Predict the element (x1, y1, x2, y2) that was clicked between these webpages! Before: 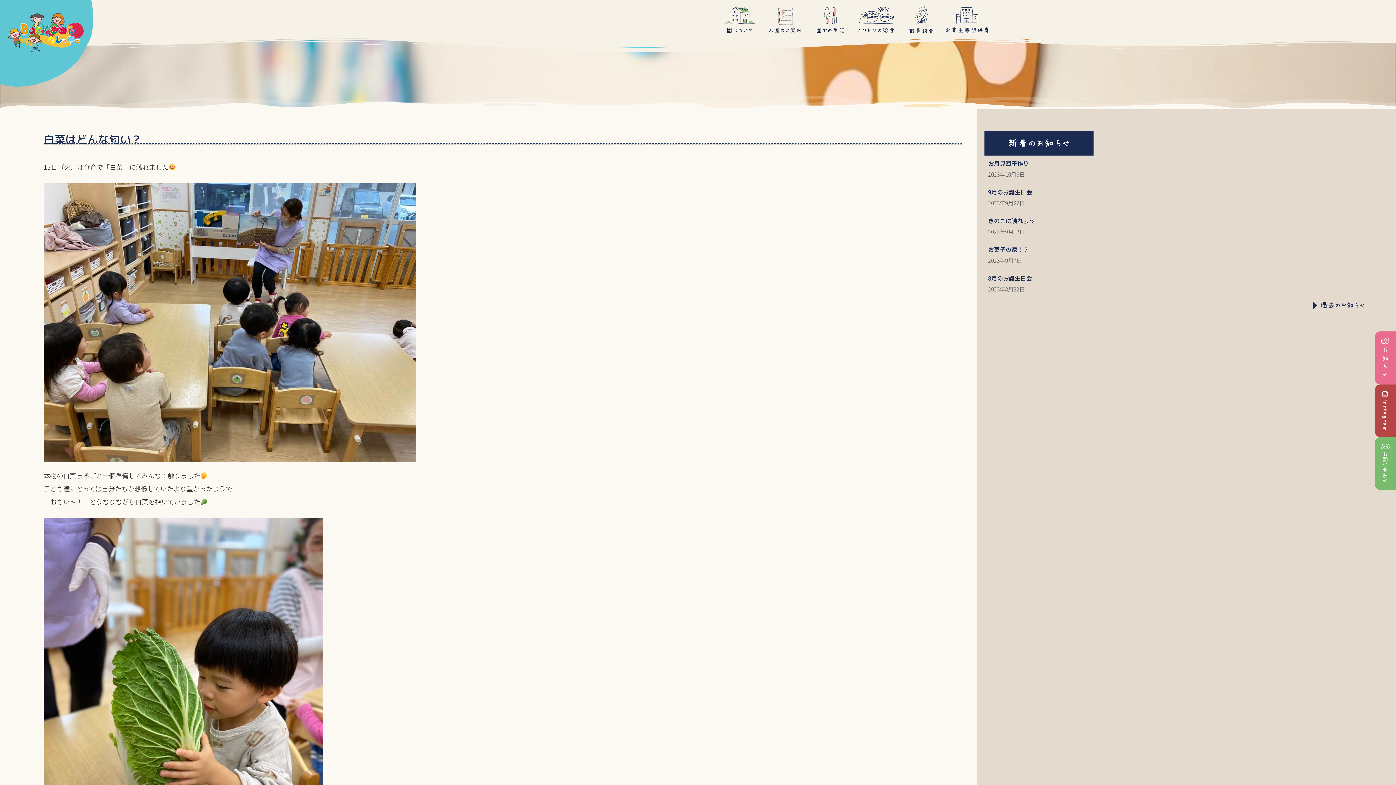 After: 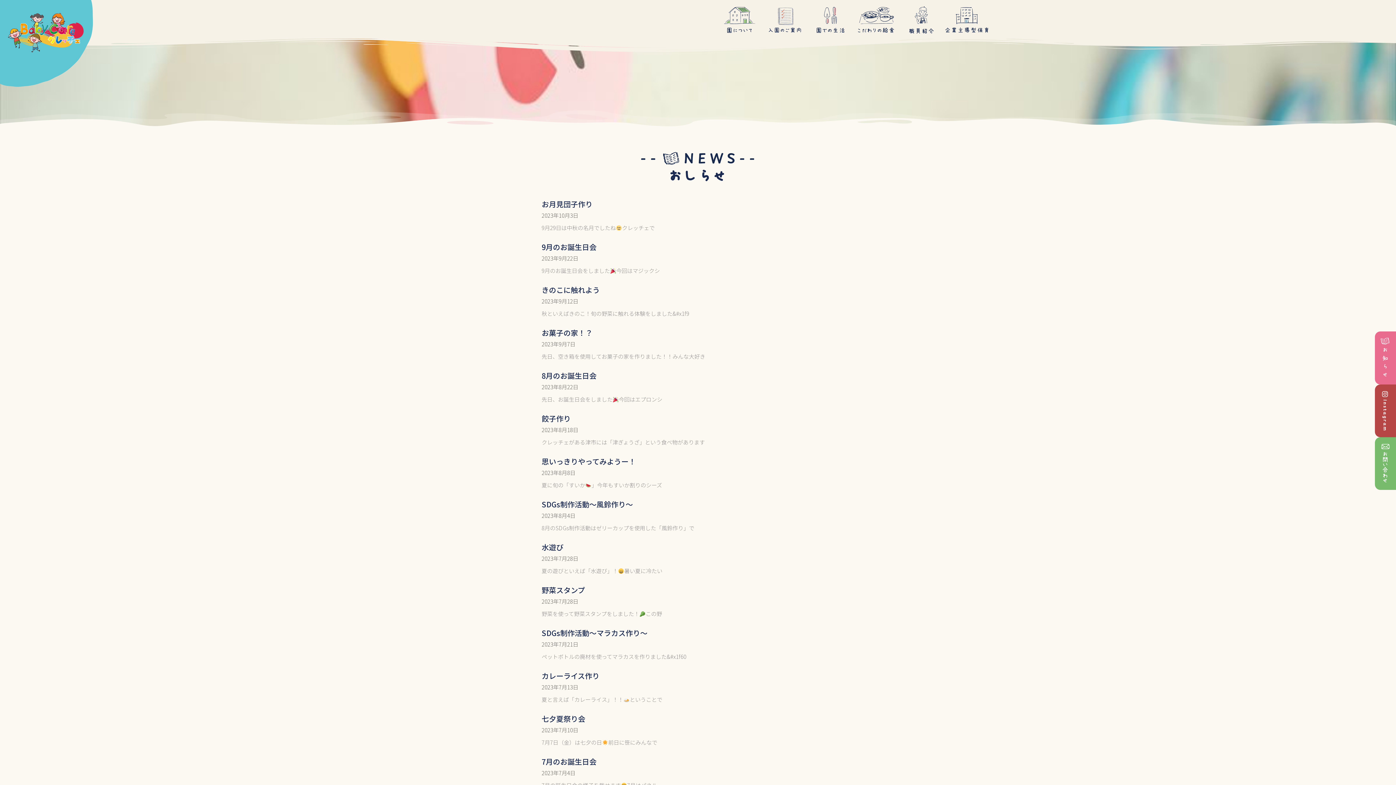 Action: bbox: (1302, 297, 1374, 314) label: 過去のお知らせ